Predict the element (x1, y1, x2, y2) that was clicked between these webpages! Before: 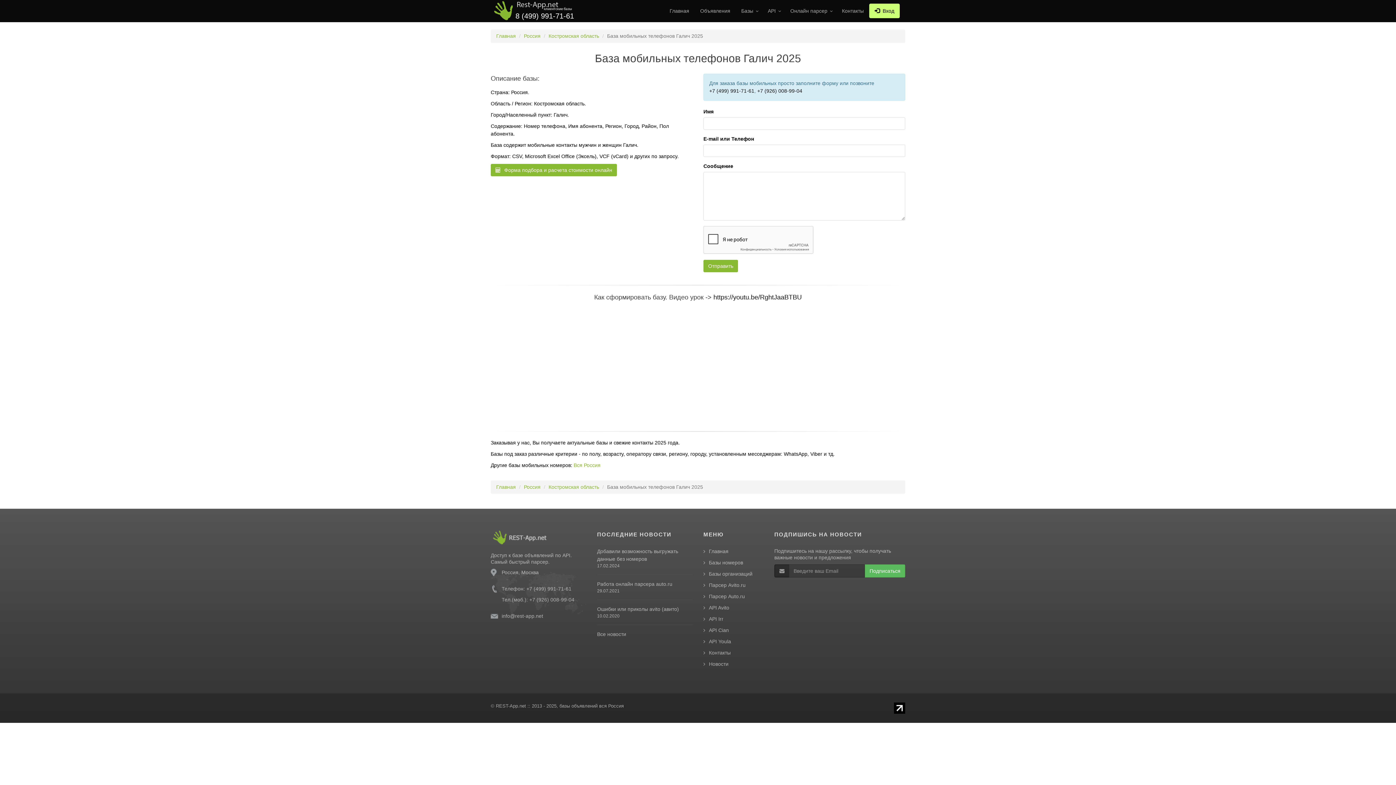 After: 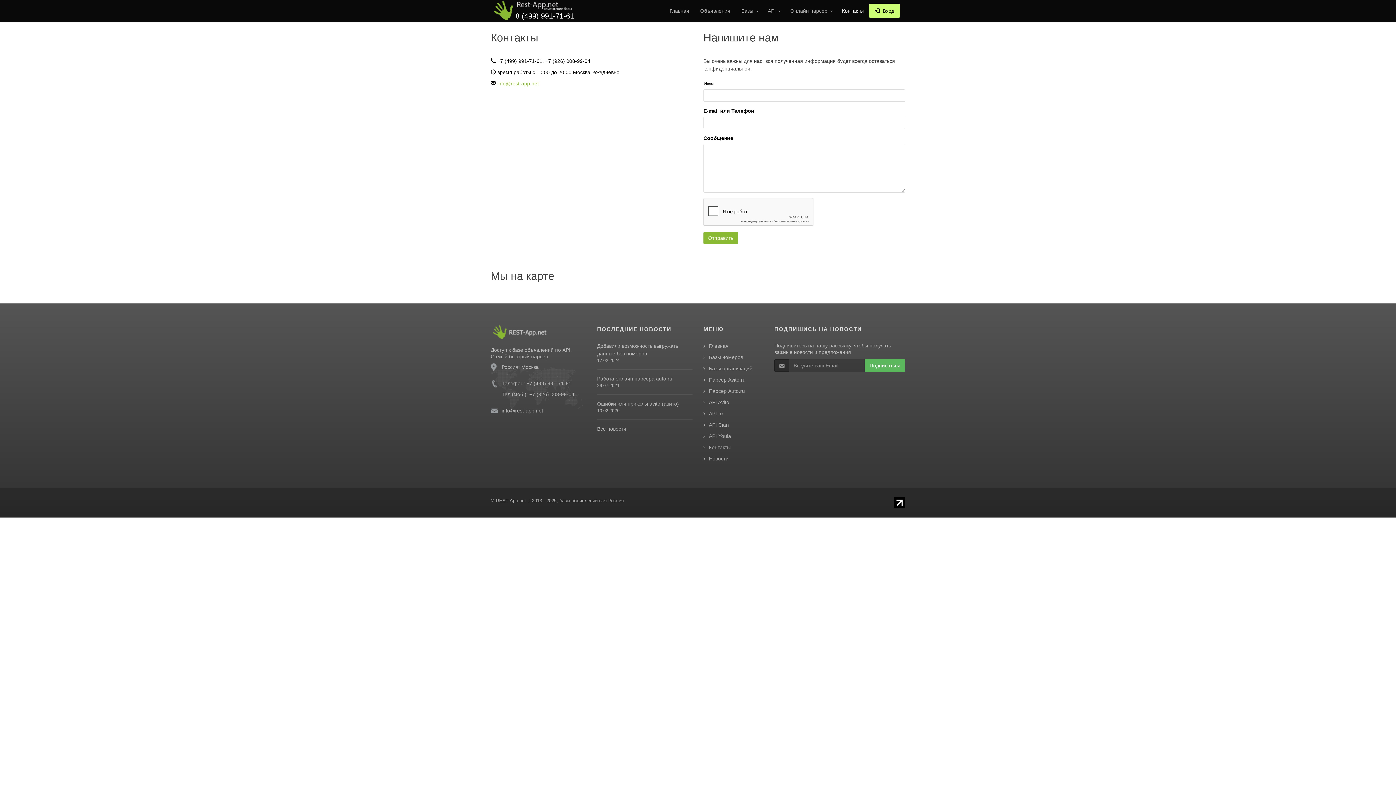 Action: bbox: (836, 0, 869, 21) label: Контакты